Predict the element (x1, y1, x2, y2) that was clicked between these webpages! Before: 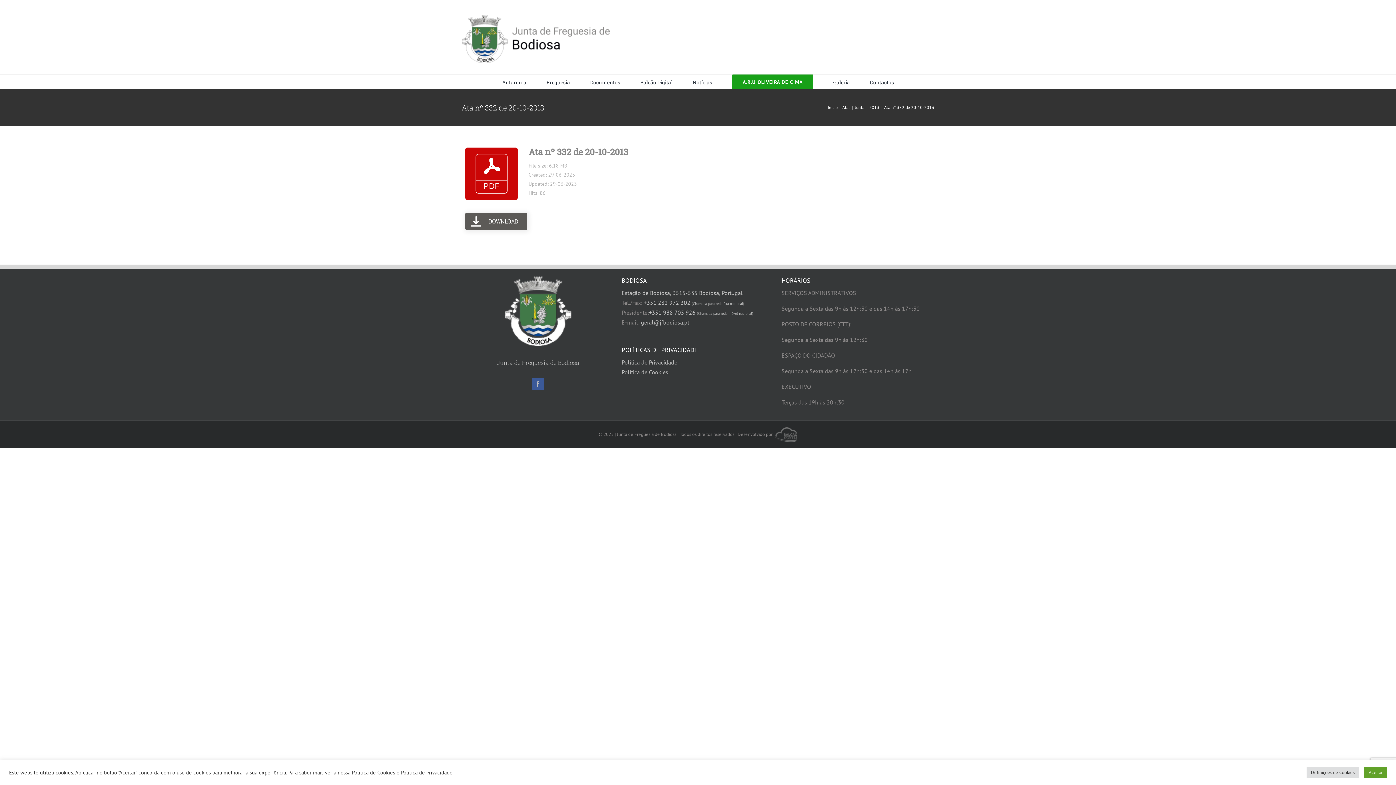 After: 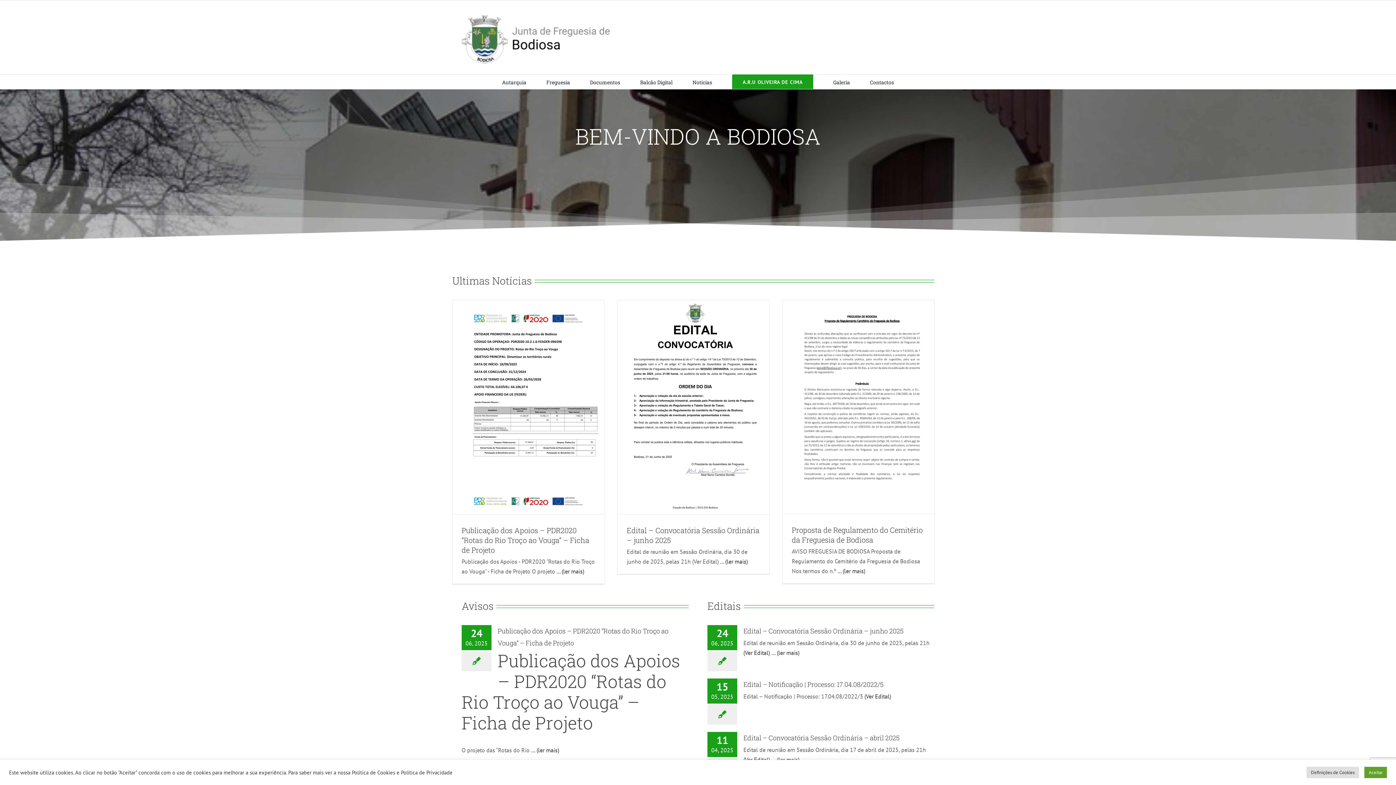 Action: bbox: (461, 14, 609, 63)